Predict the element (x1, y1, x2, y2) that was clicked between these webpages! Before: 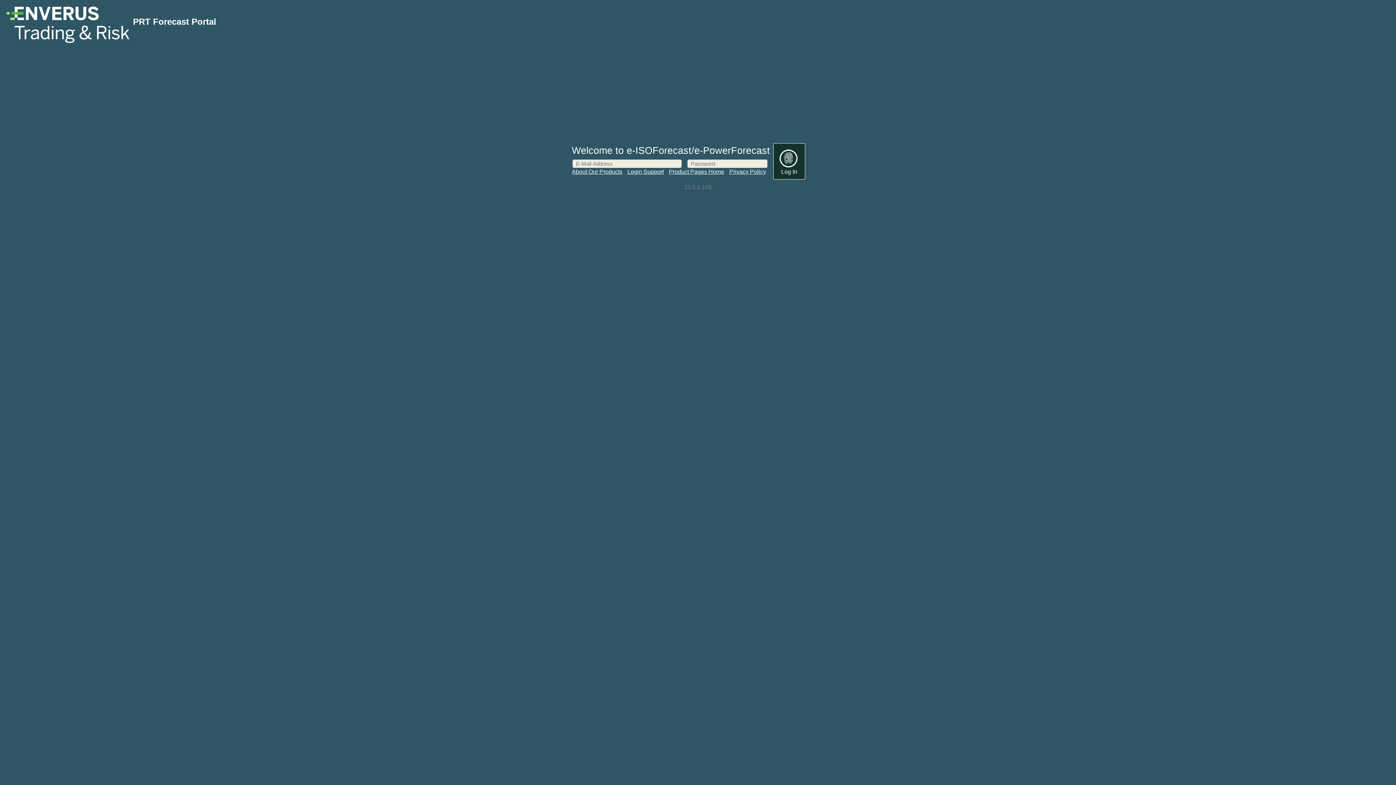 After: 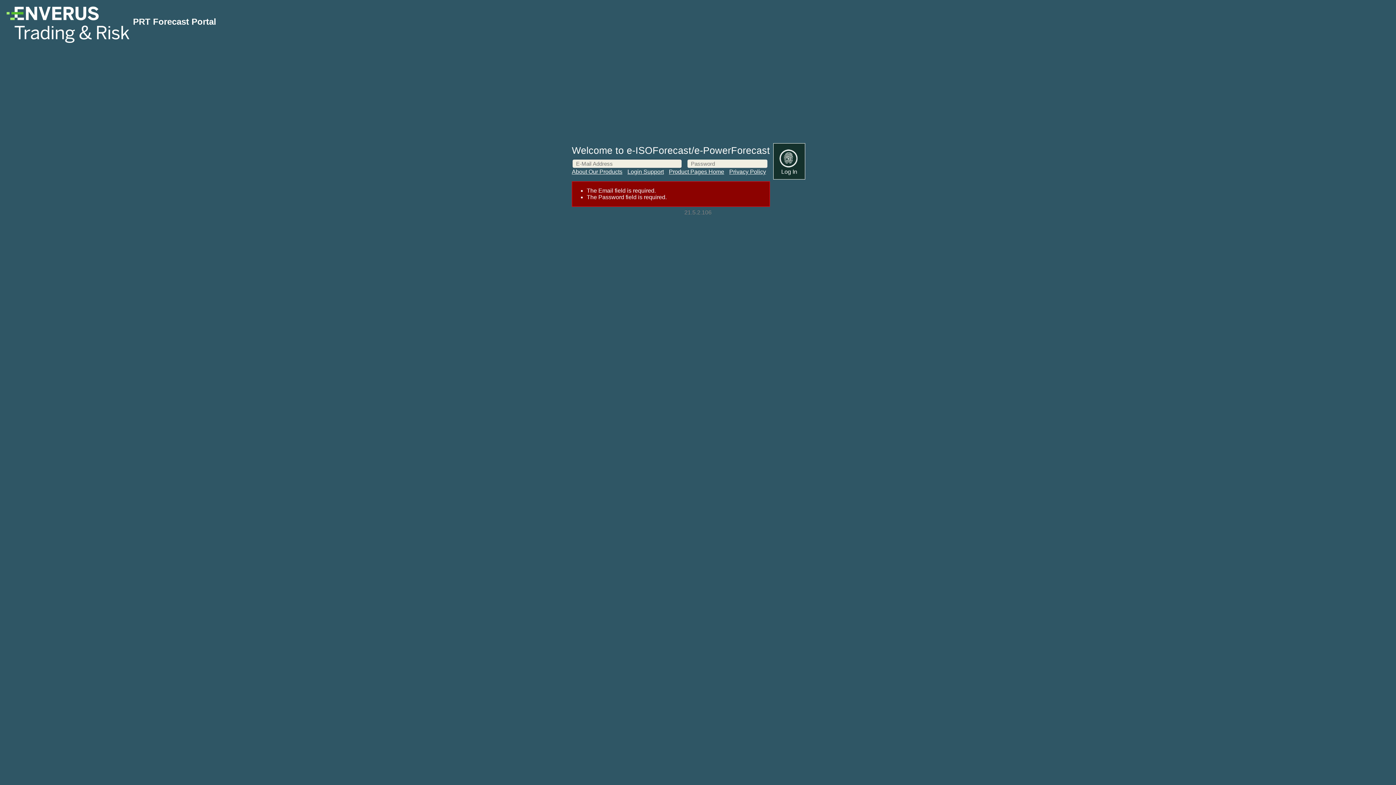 Action: label: 
Log In bbox: (773, 143, 805, 179)